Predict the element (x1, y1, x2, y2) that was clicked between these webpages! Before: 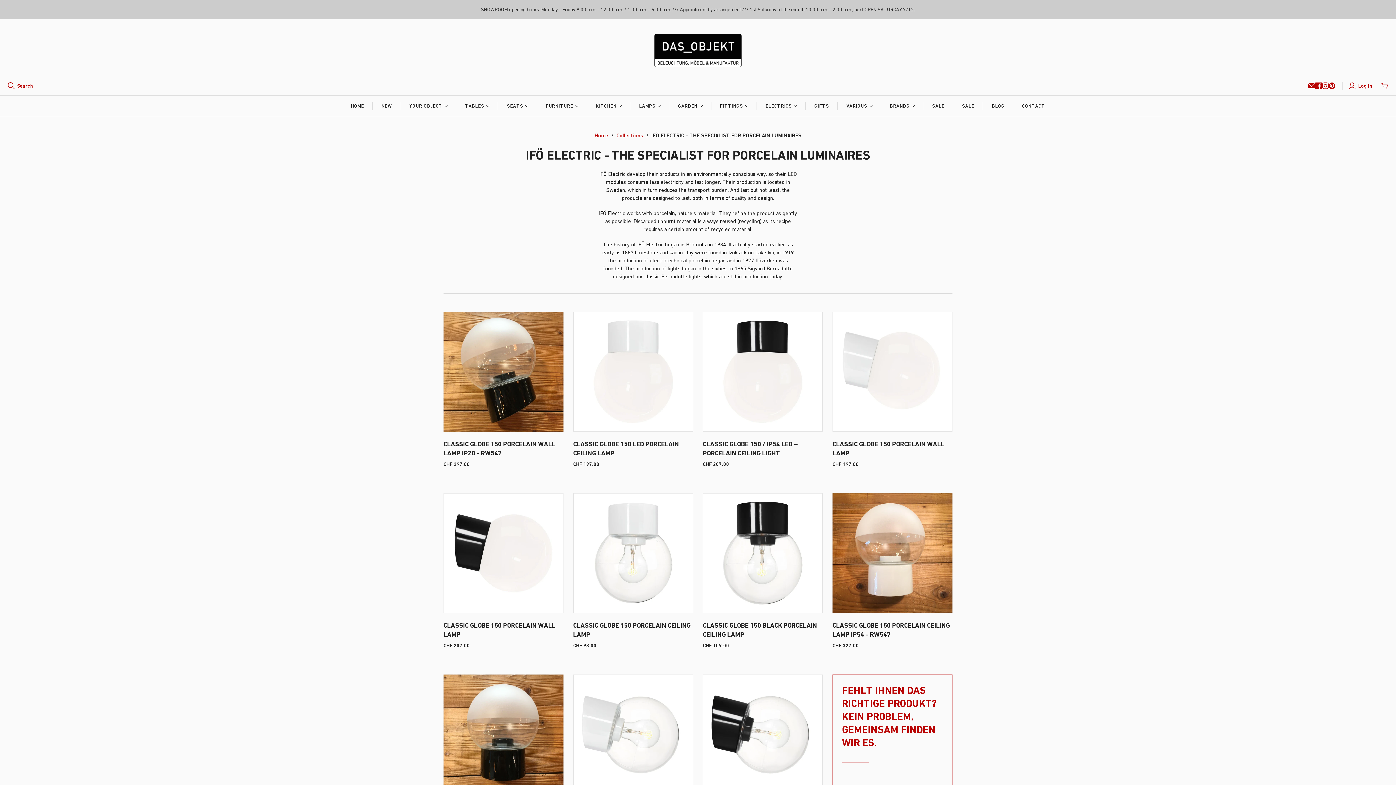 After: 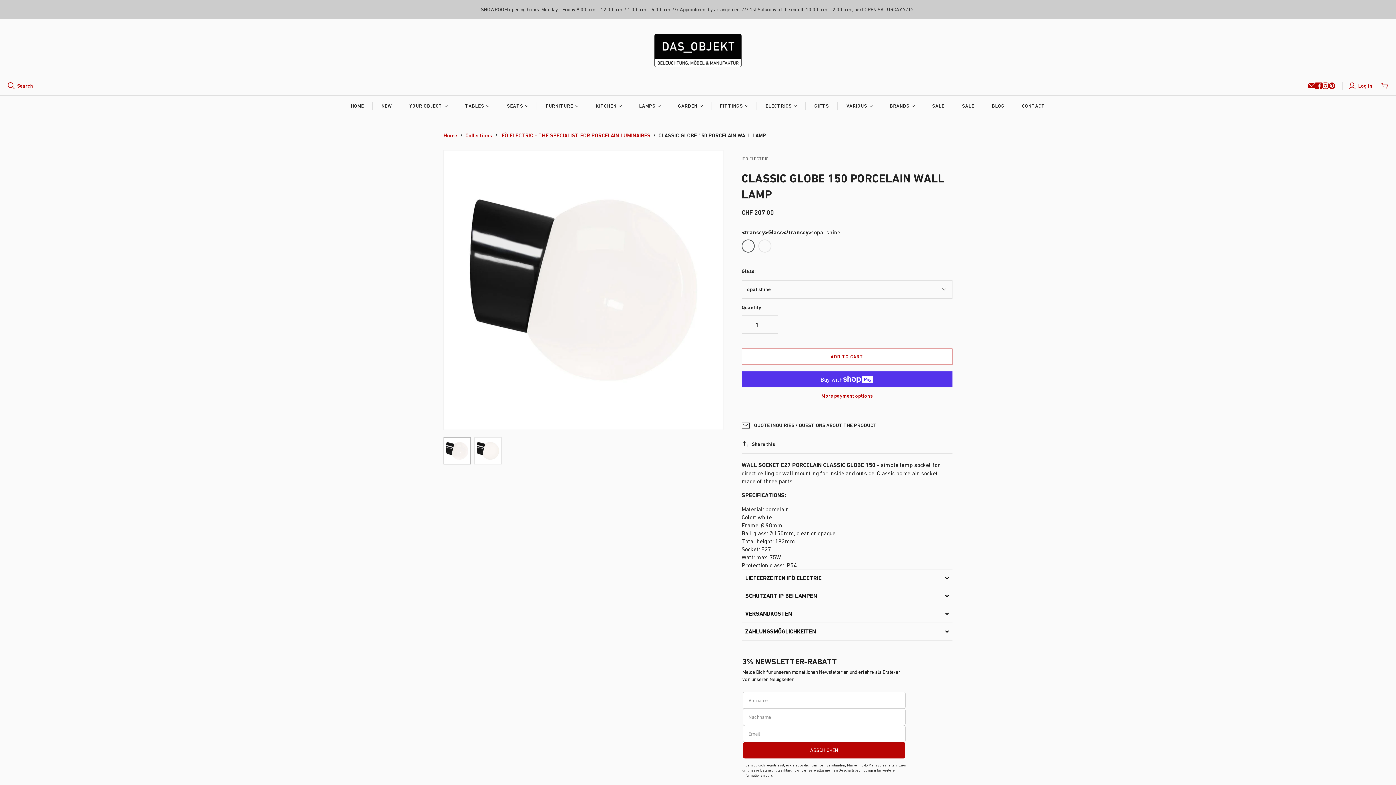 Action: bbox: (443, 493, 563, 613) label: <transcy>CLASSIC GLOBE 150 PORCELAIN WALL LAMP</transcy>